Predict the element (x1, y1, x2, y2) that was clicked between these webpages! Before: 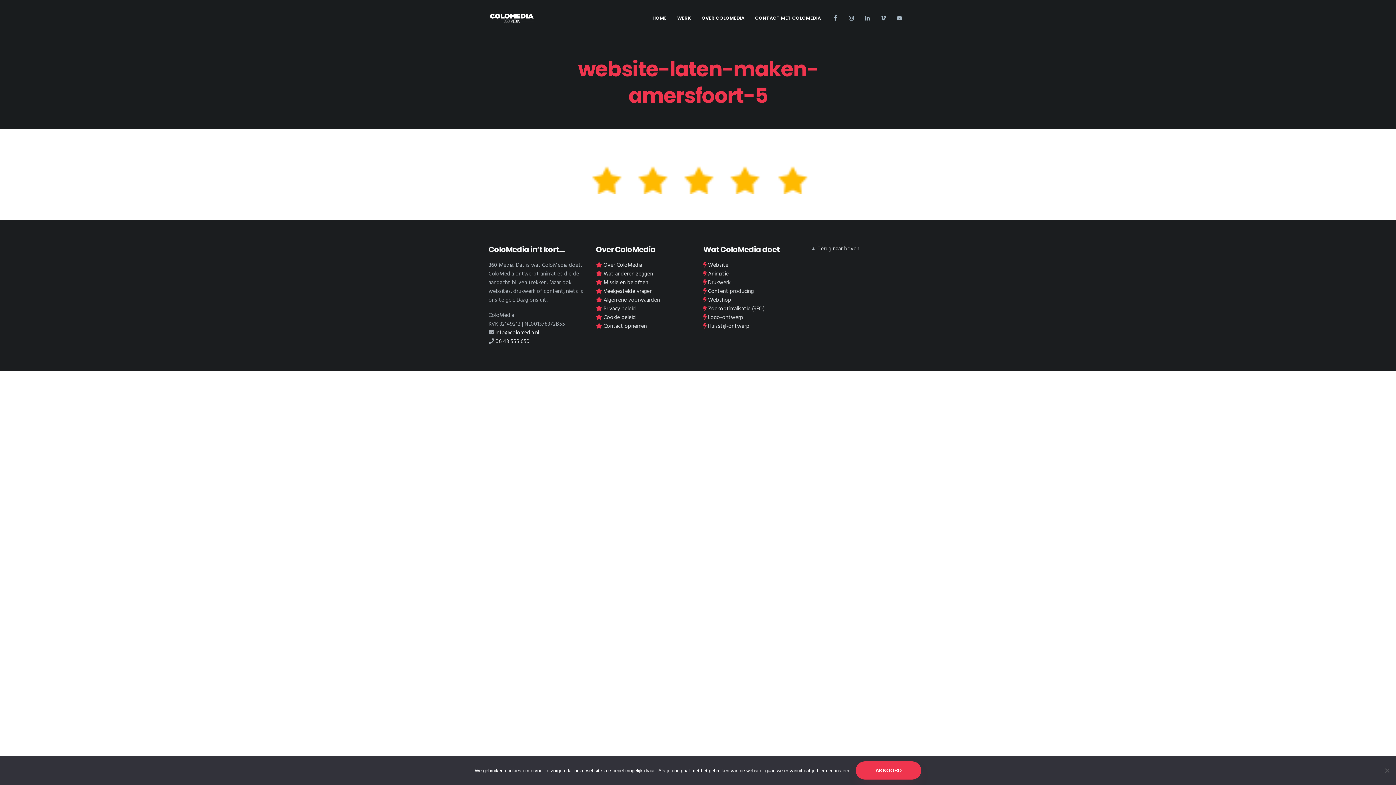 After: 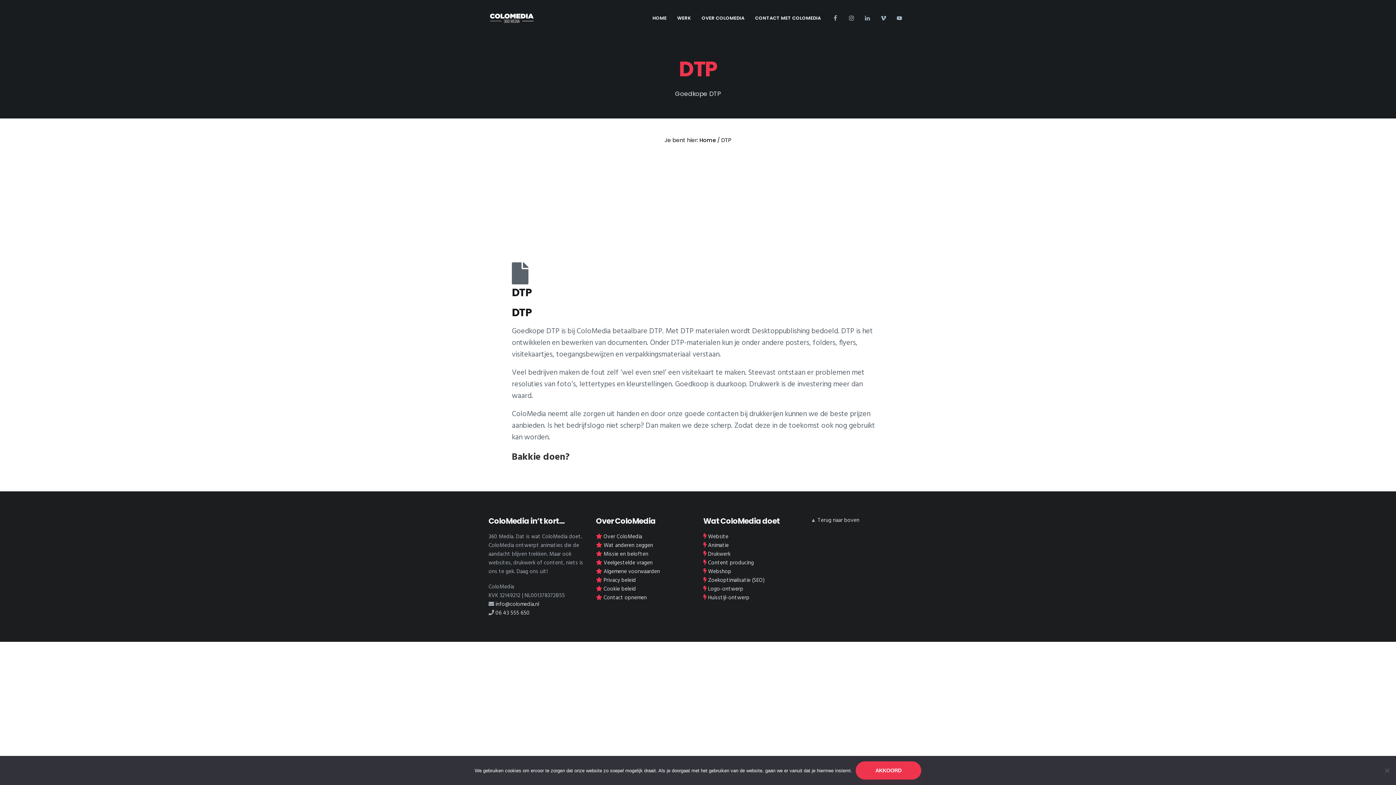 Action: label: Drukwerk bbox: (708, 278, 730, 287)